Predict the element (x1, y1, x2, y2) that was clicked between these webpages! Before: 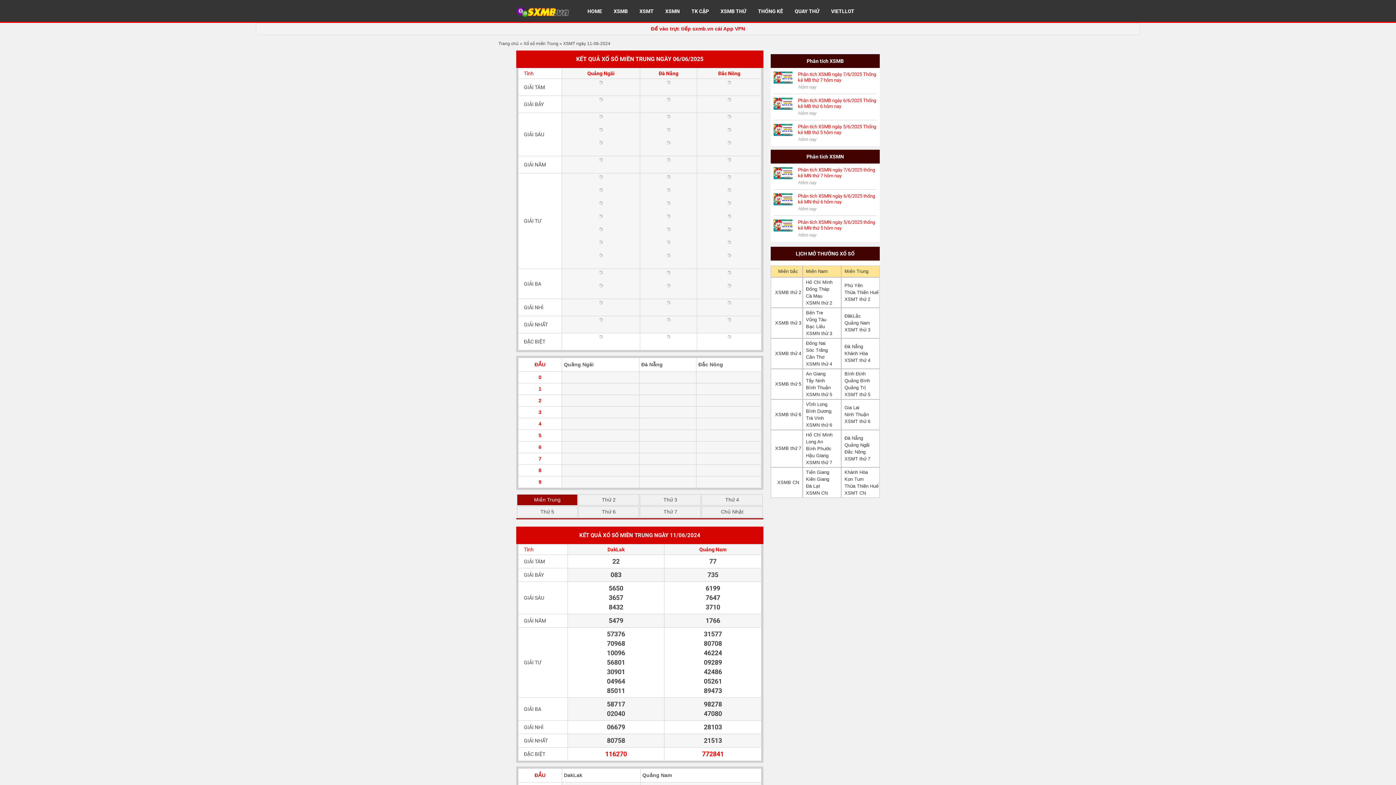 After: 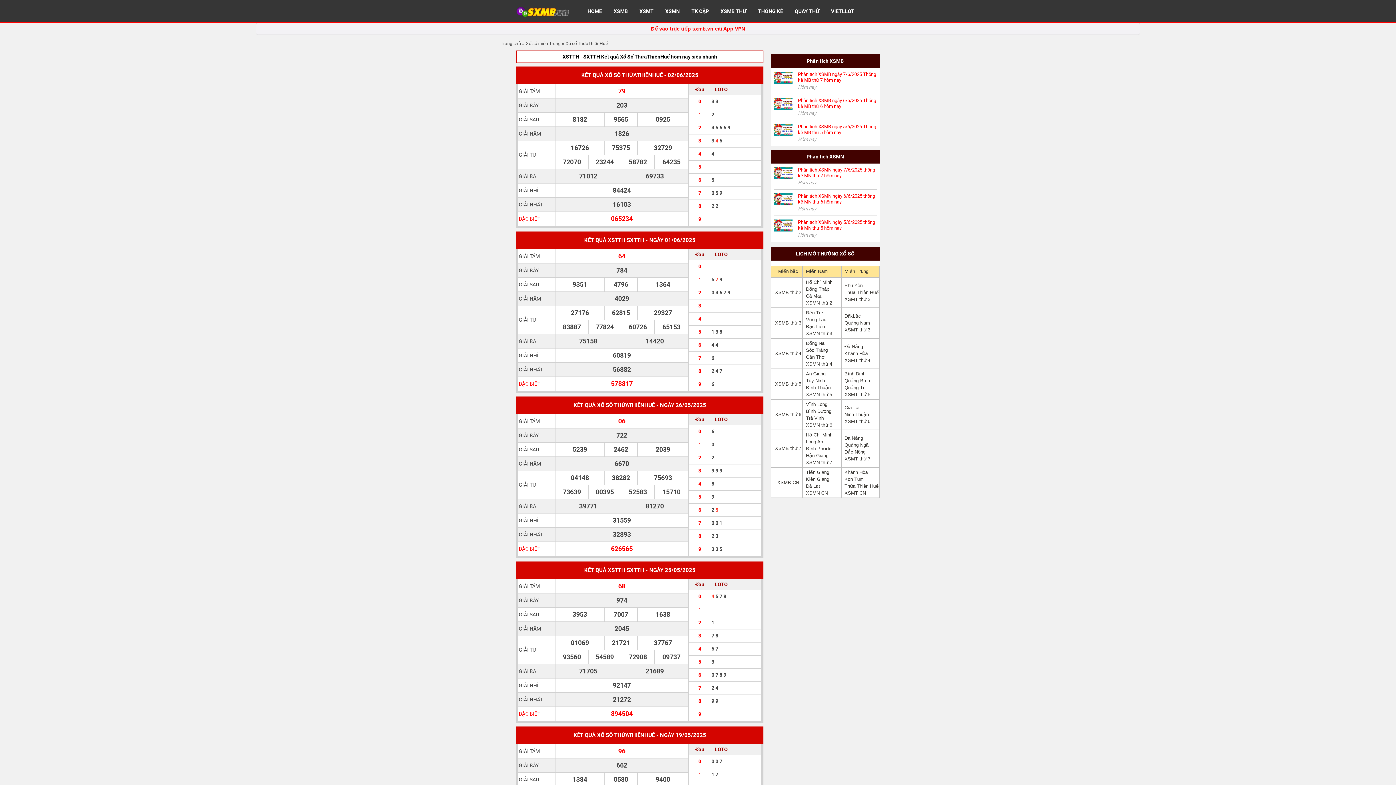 Action: label: Thừa Thiên Huế bbox: (844, 289, 878, 295)